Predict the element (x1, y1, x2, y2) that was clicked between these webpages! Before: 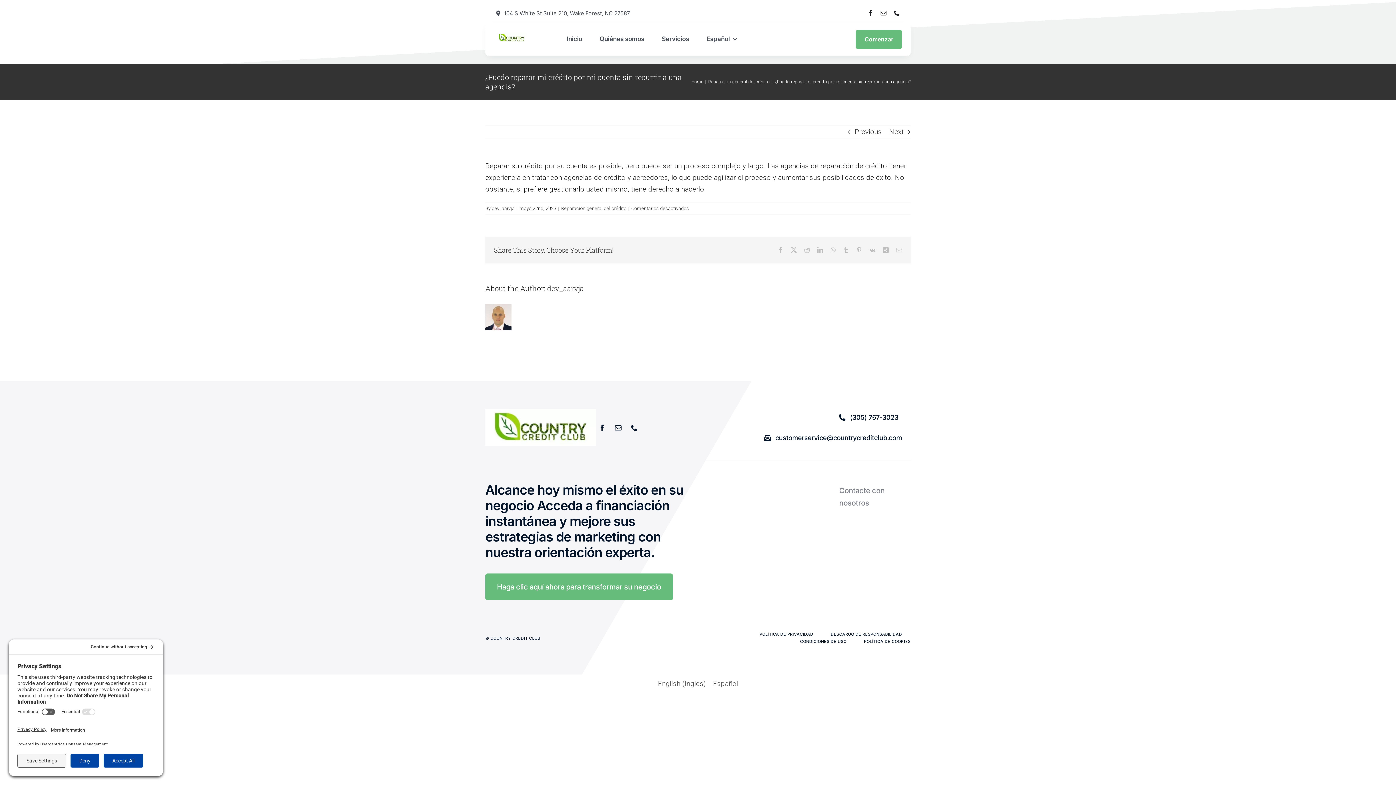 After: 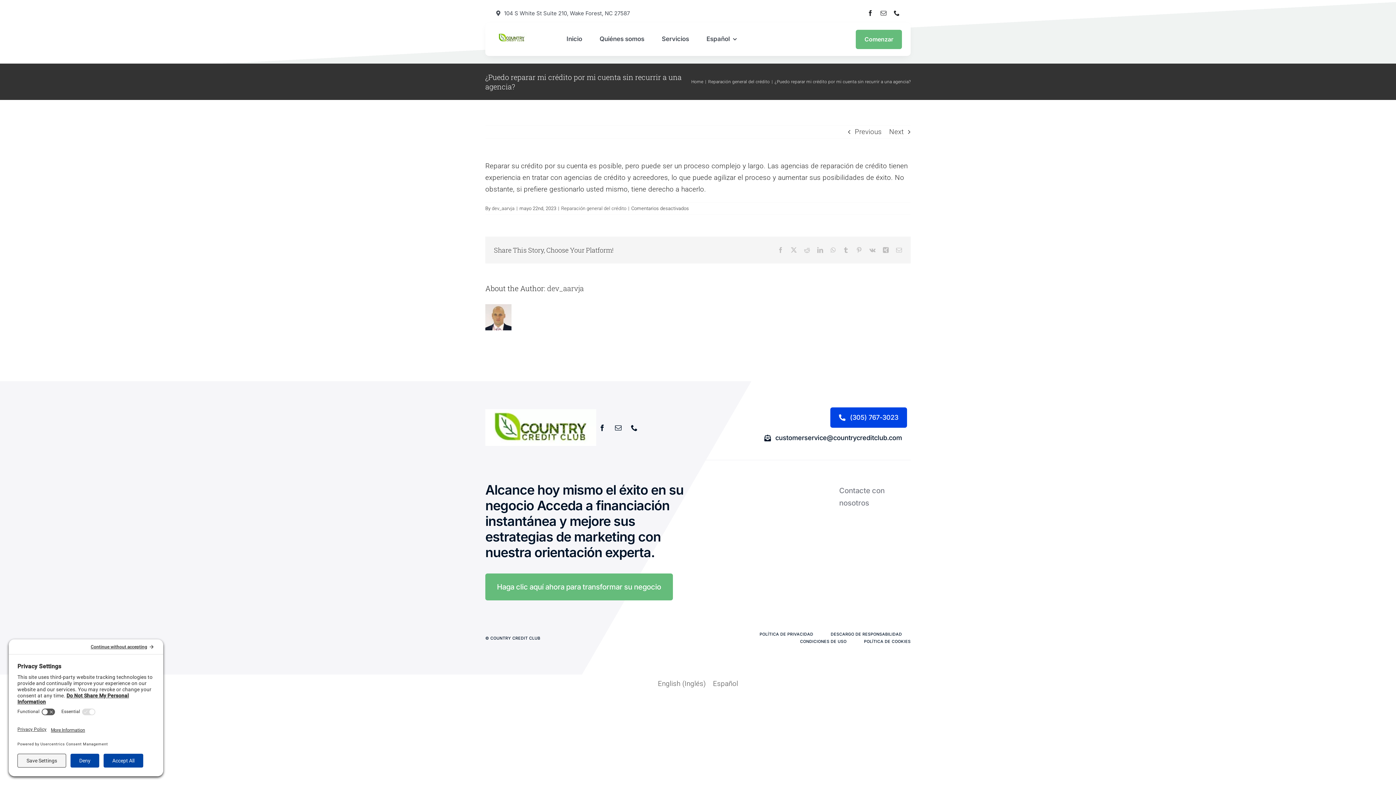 Action: label: (305) 767-3023 bbox: (830, 407, 907, 427)